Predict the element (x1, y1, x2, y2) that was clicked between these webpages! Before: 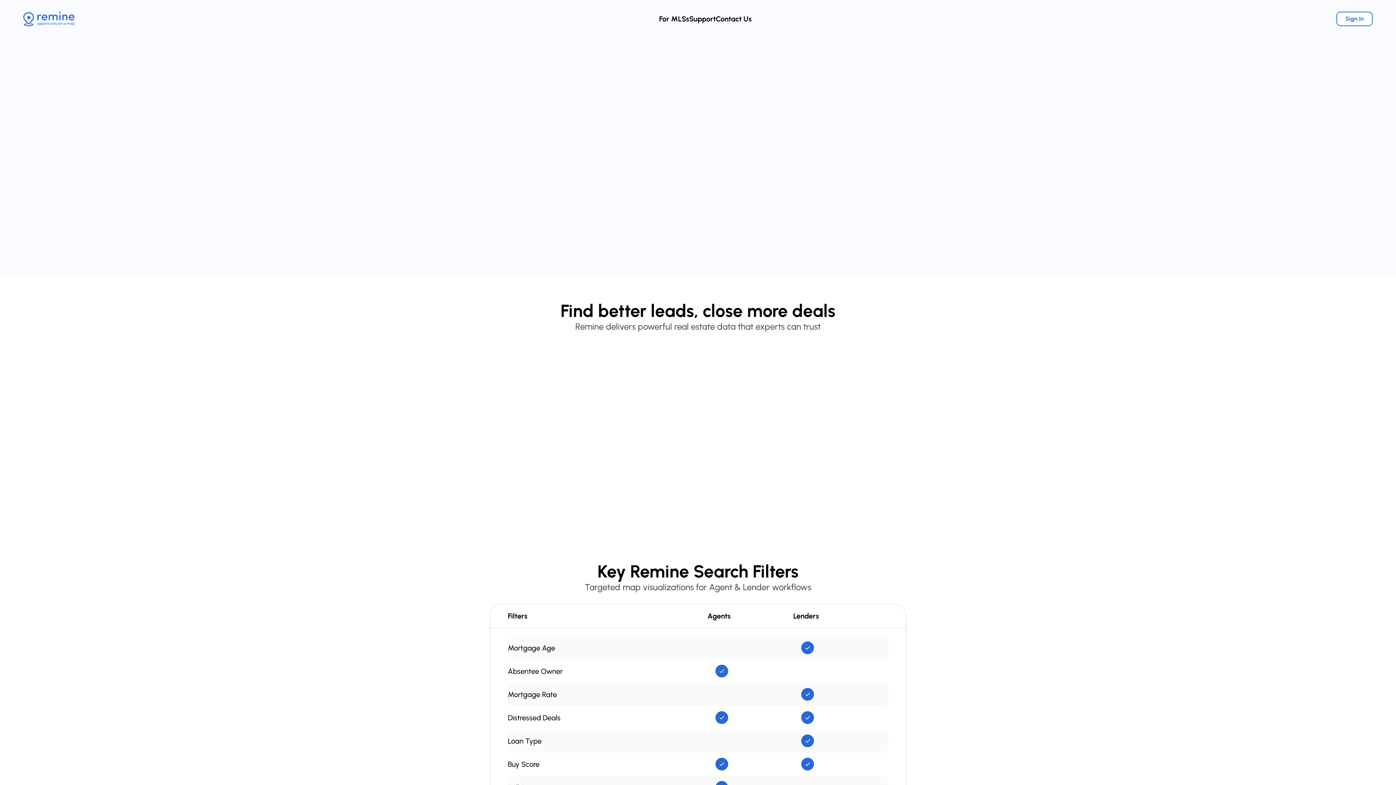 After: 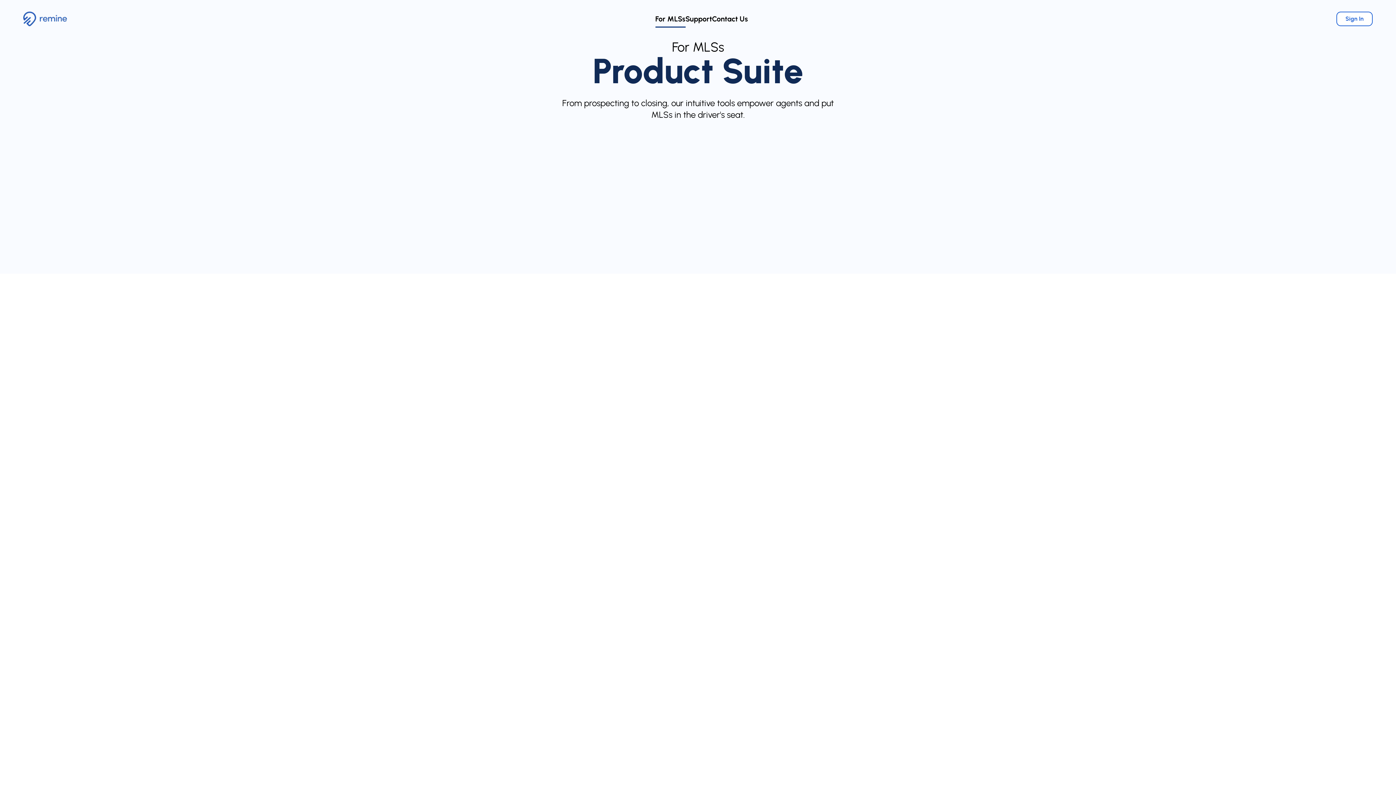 Action: label: For MLSs bbox: (659, 14, 689, 23)